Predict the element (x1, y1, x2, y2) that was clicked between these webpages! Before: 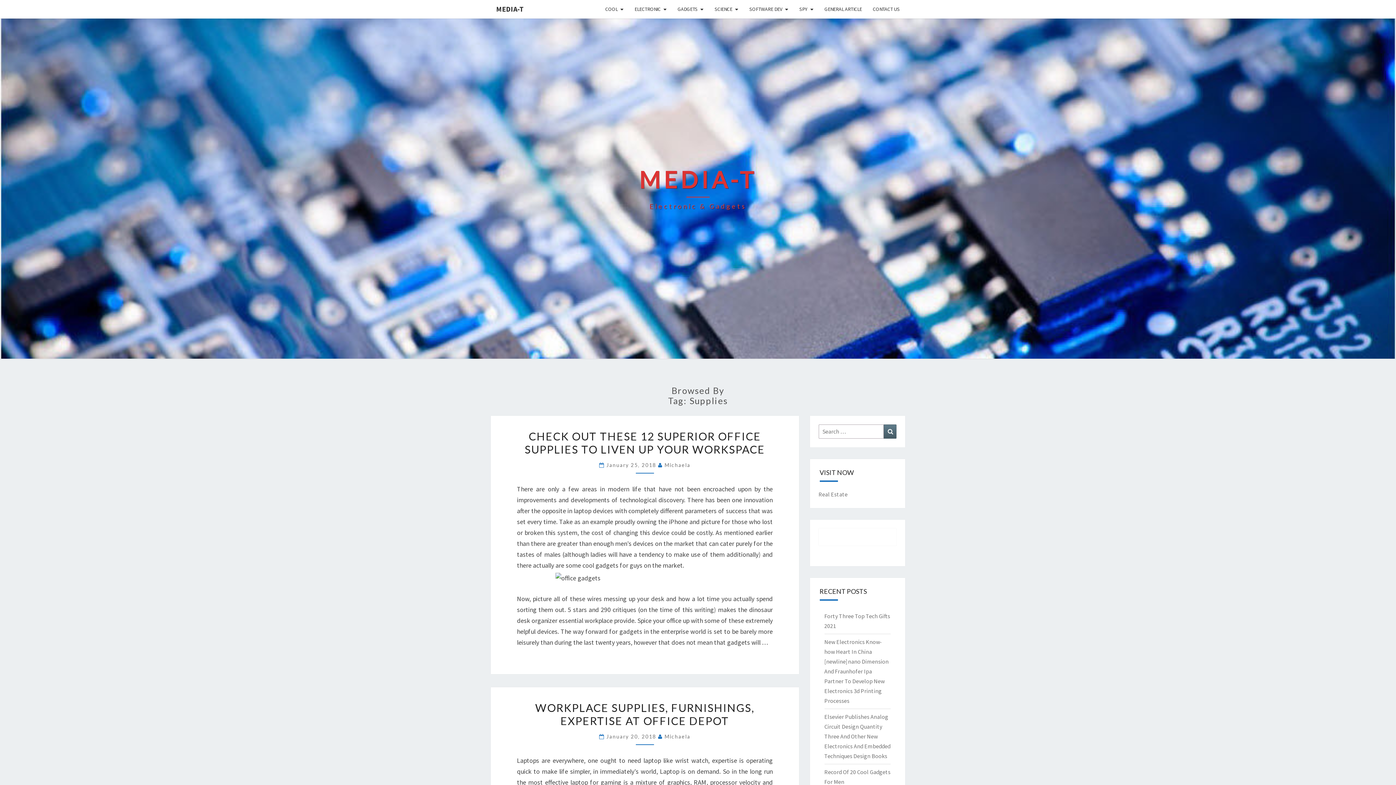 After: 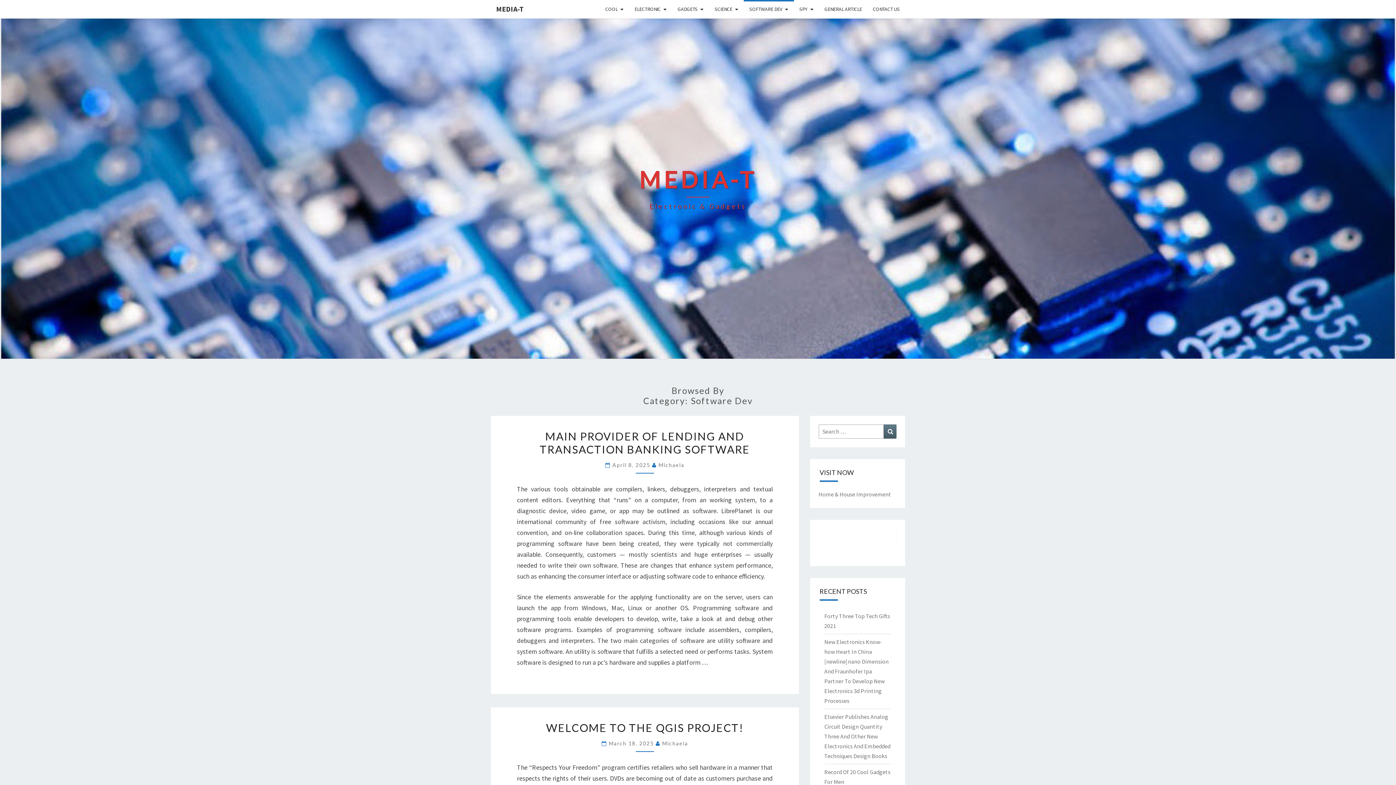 Action: bbox: (744, 0, 794, 18) label: SOFTWARE DEV